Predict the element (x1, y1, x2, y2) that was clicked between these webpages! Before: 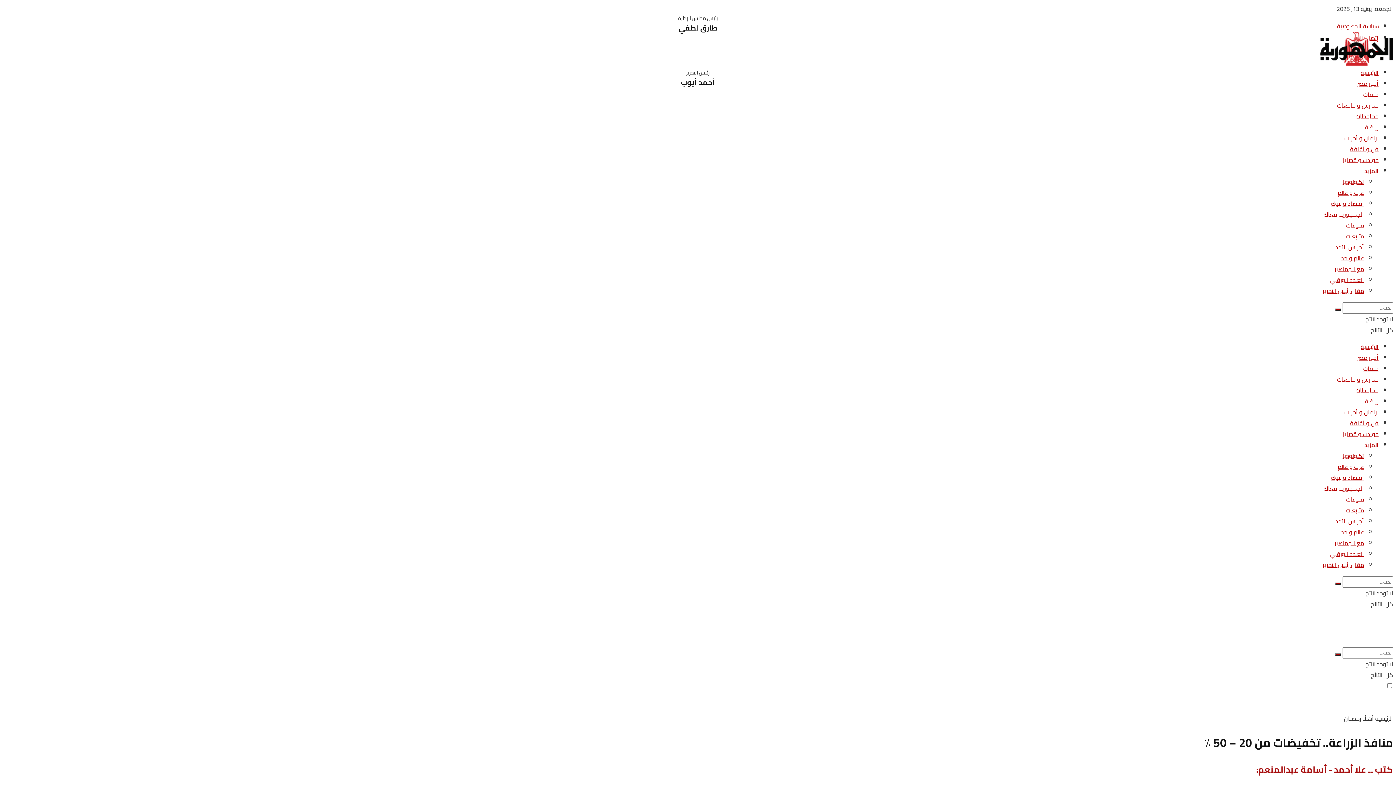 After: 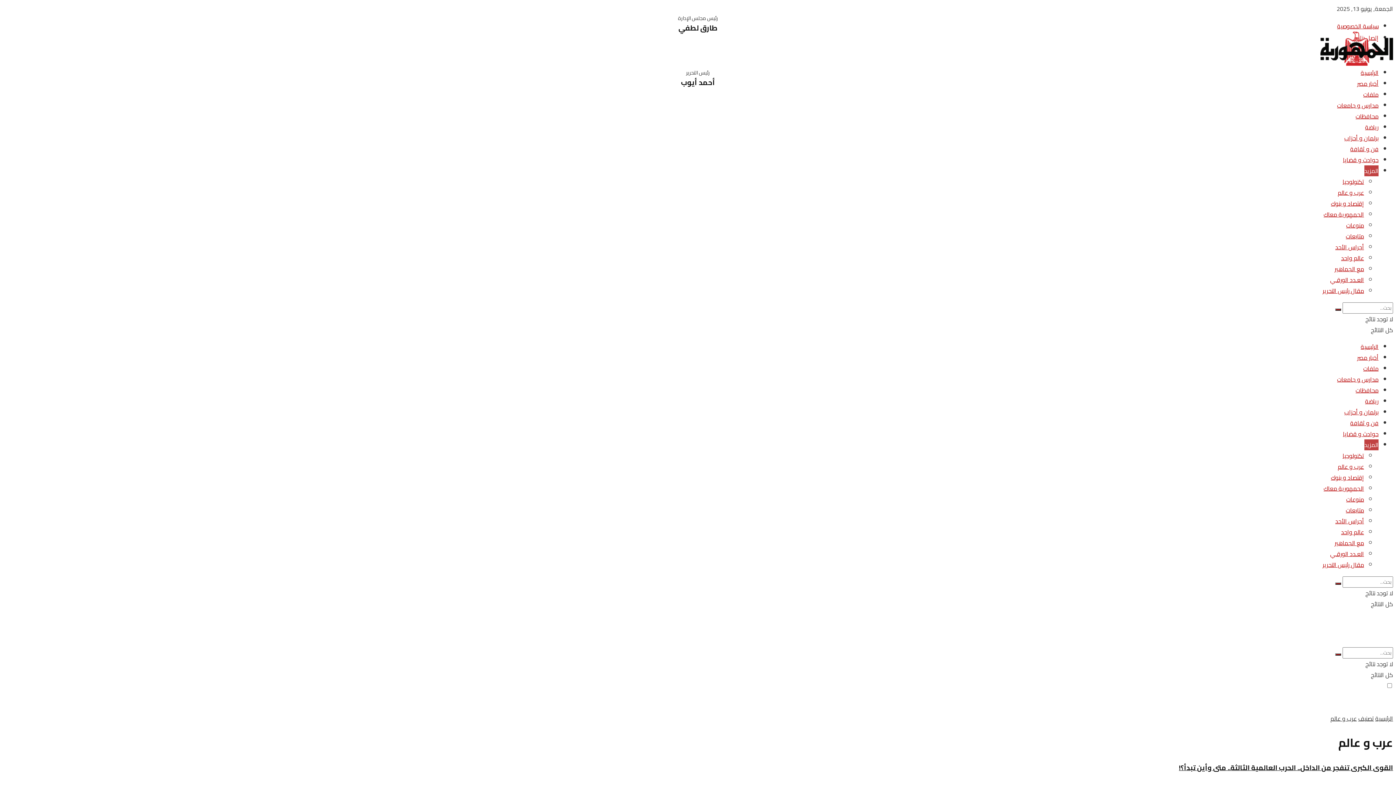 Action: label: عرب و عالم bbox: (1338, 187, 1364, 198)